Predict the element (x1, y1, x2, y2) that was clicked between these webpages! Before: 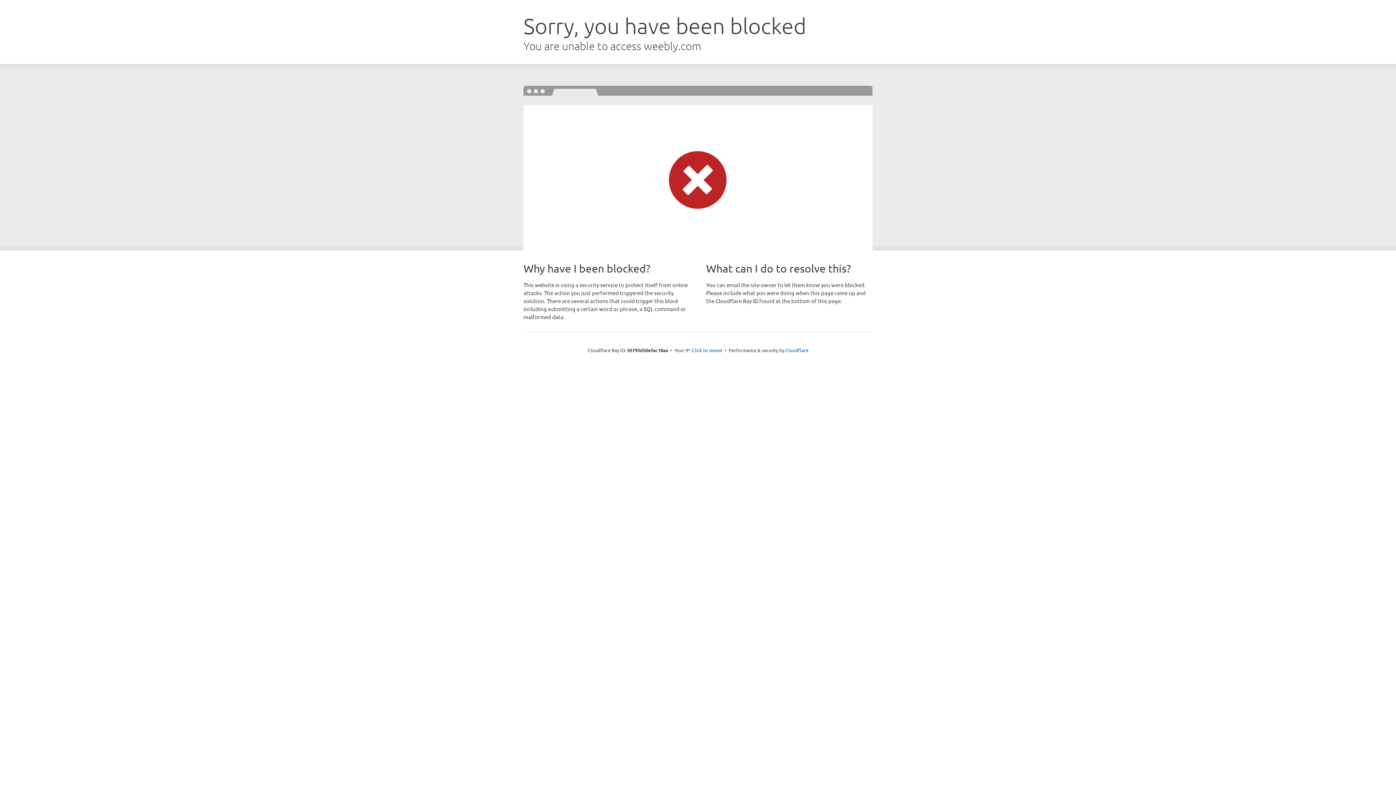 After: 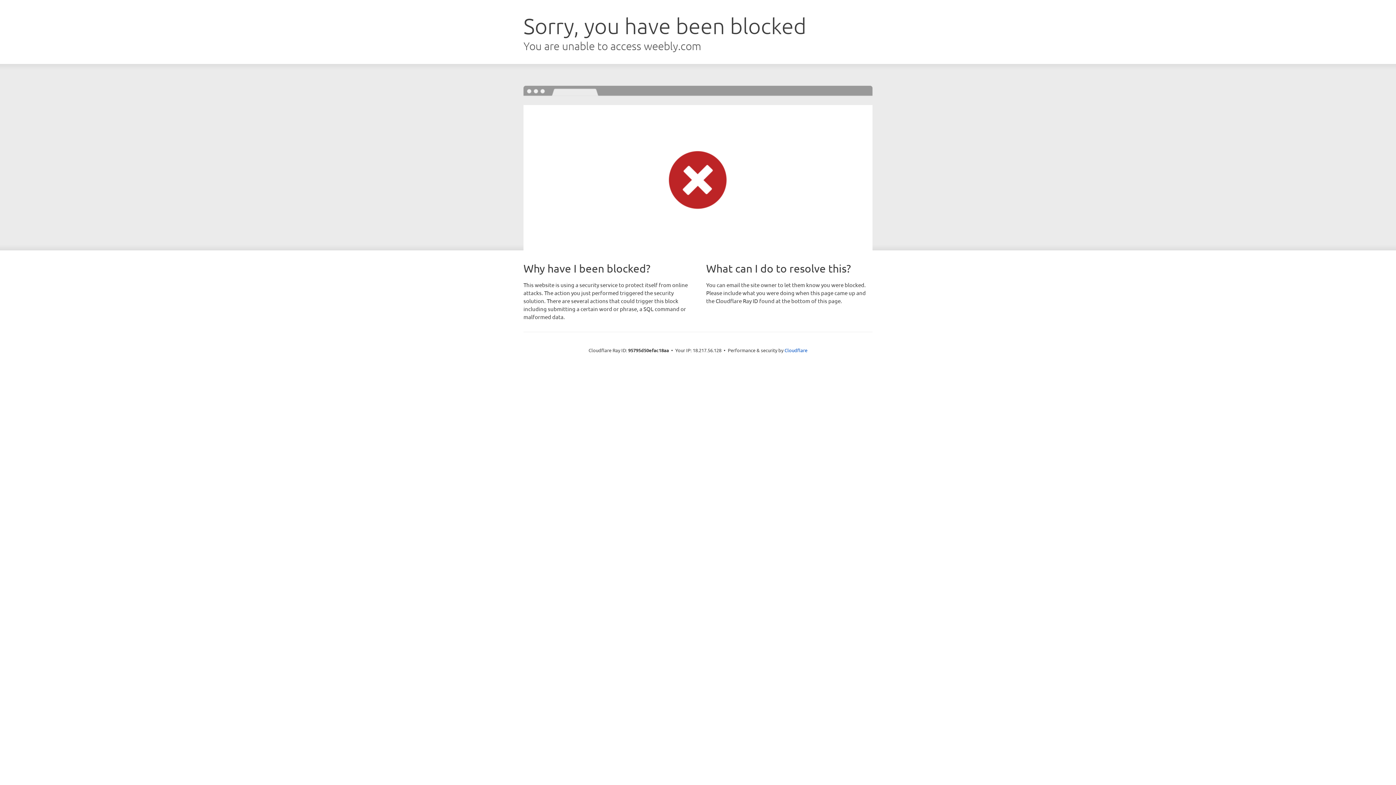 Action: bbox: (692, 346, 722, 353) label: Click to reveal